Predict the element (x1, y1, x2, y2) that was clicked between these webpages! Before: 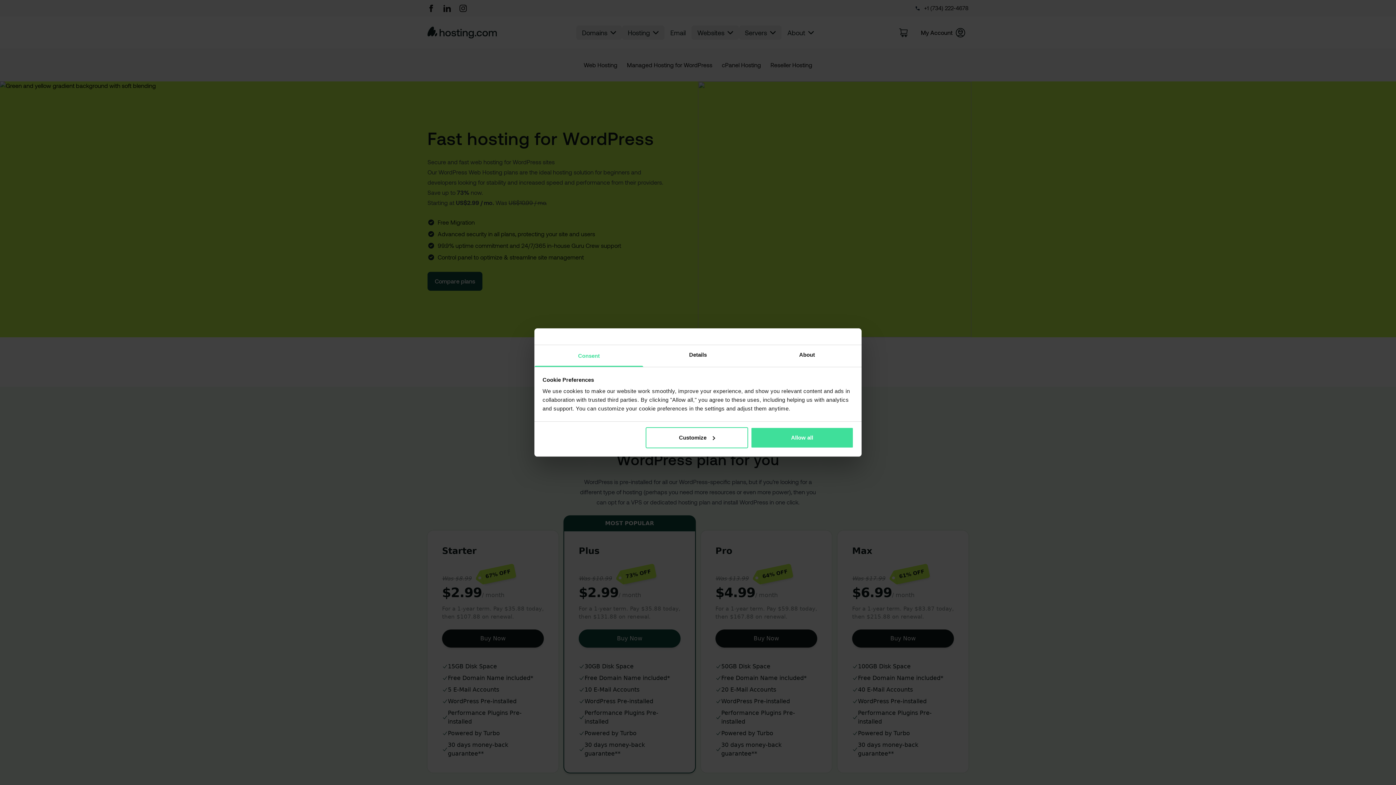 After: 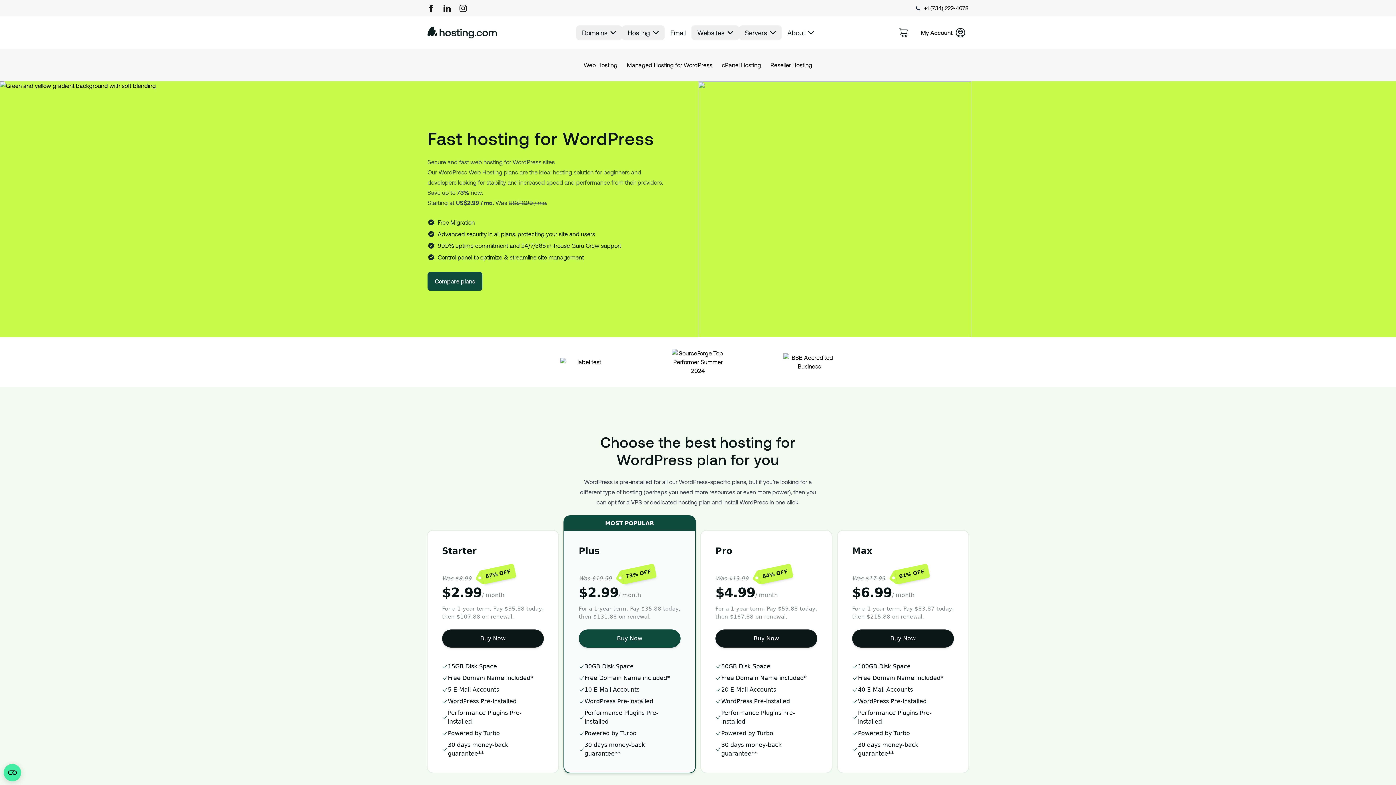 Action: bbox: (751, 427, 853, 448) label: Allow all